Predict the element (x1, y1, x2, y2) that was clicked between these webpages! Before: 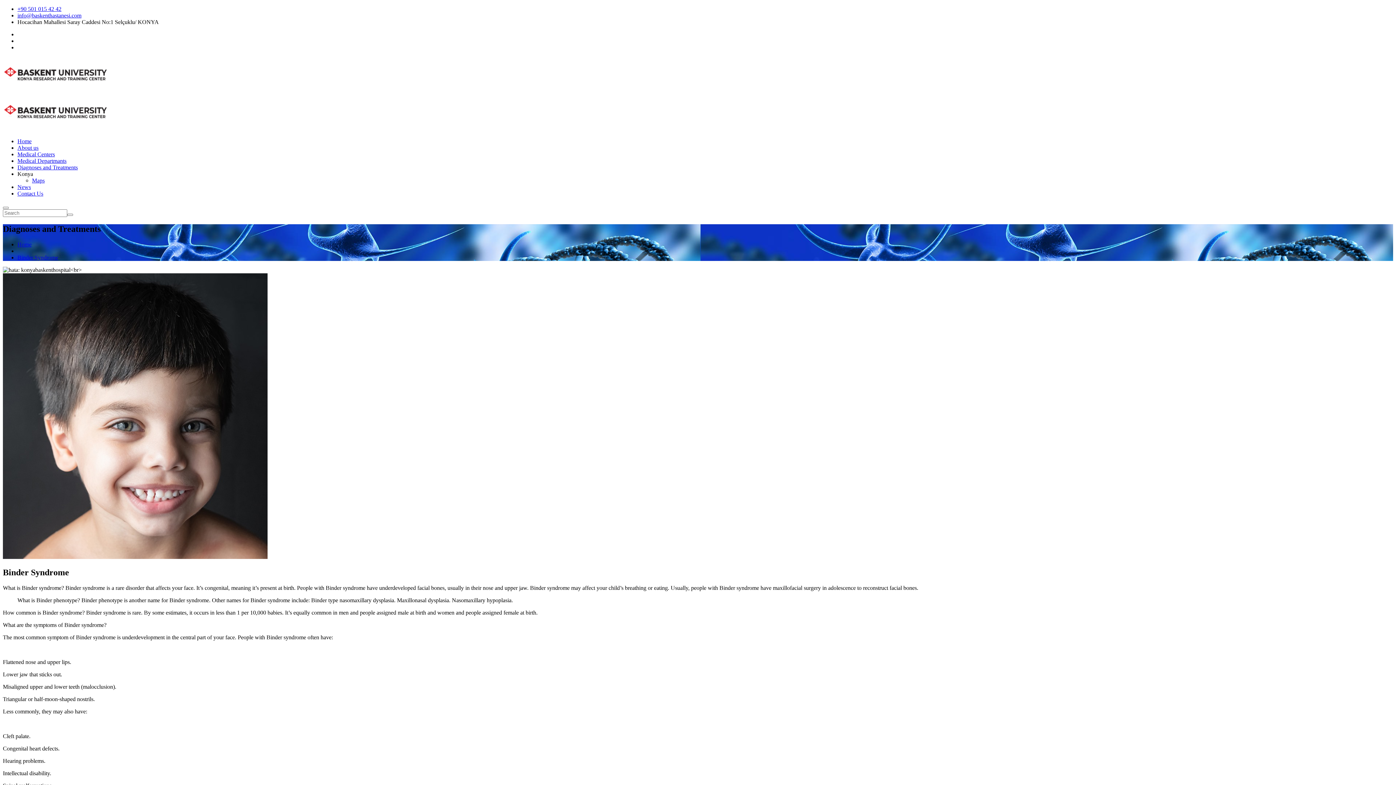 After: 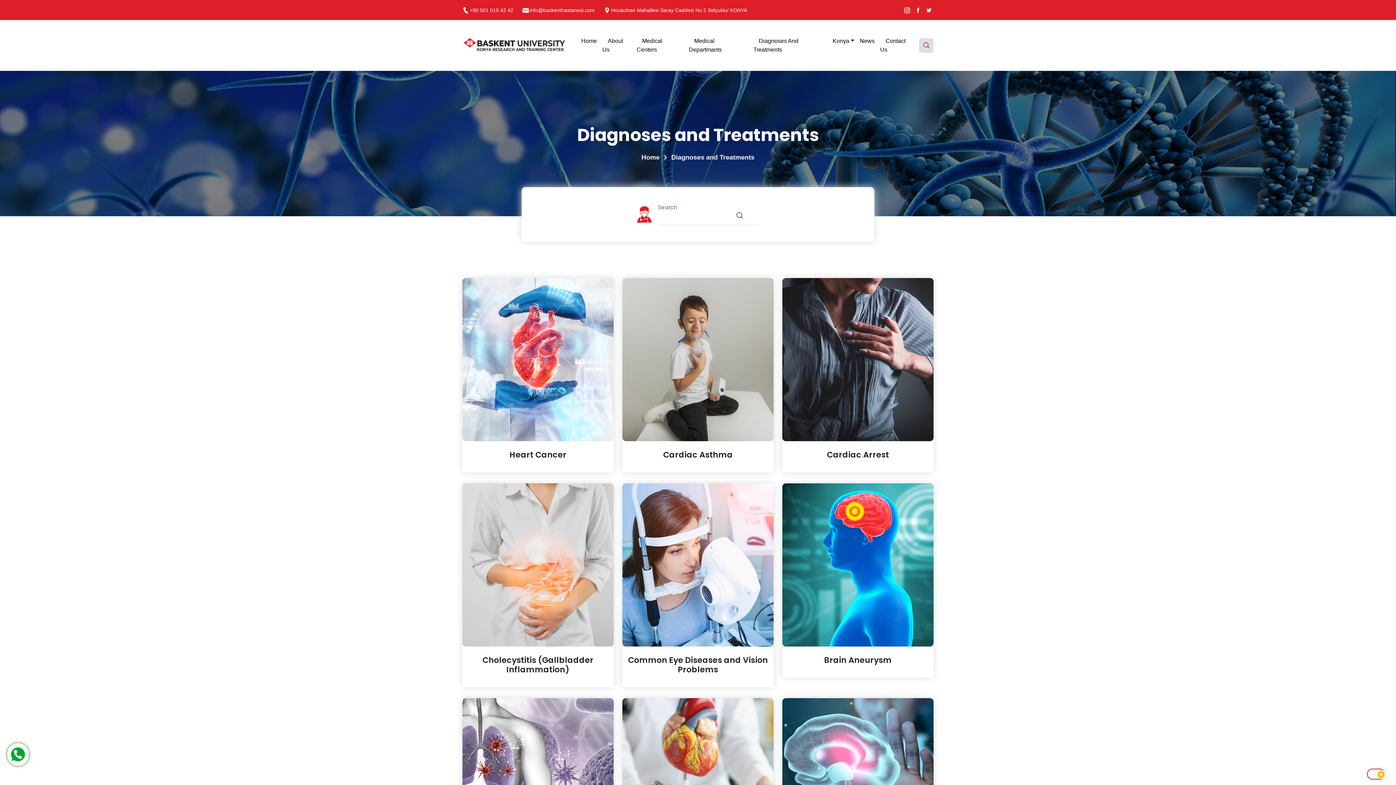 Action: bbox: (17, 164, 77, 170) label: Diagnoses and Treatments